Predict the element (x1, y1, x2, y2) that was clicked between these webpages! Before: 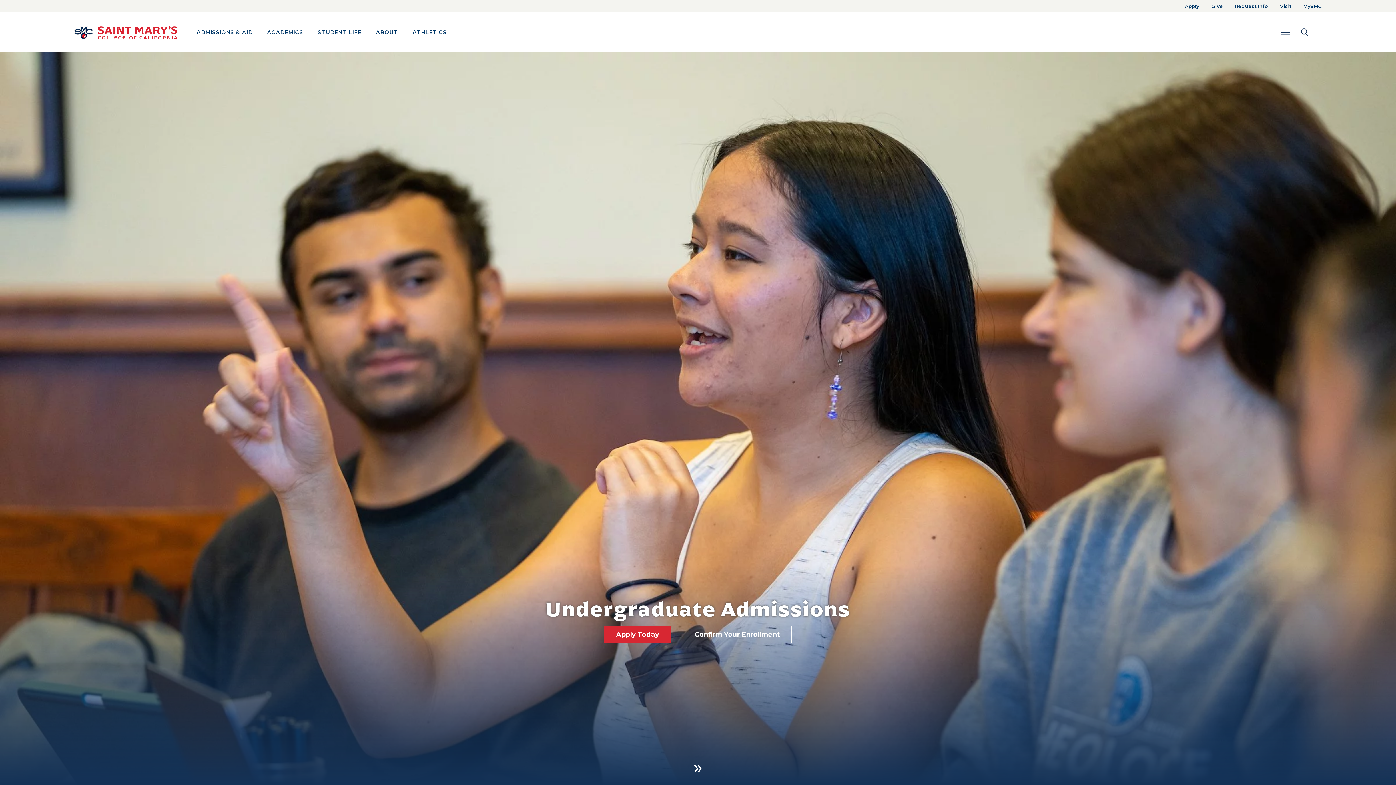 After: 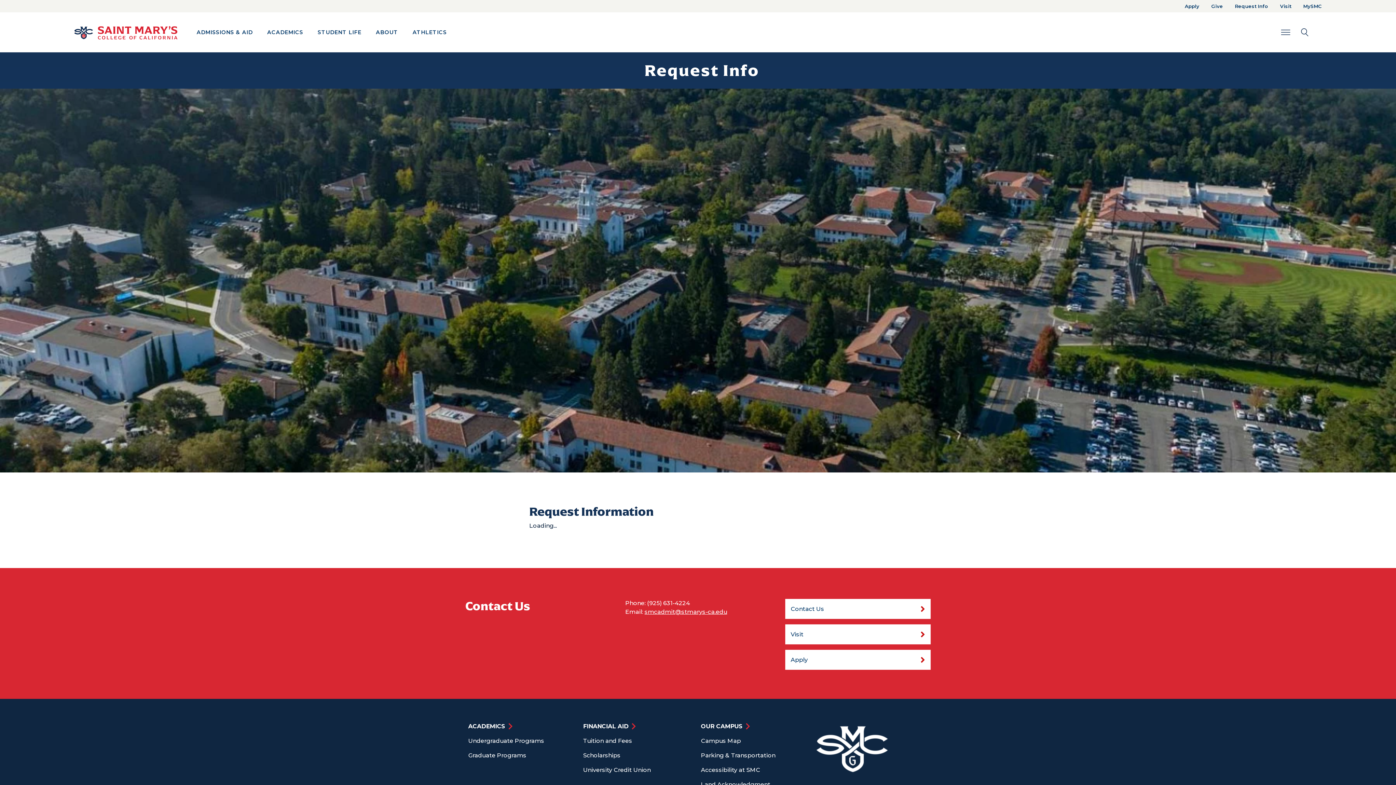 Action: label: Request Info bbox: (1235, 3, 1268, 9)